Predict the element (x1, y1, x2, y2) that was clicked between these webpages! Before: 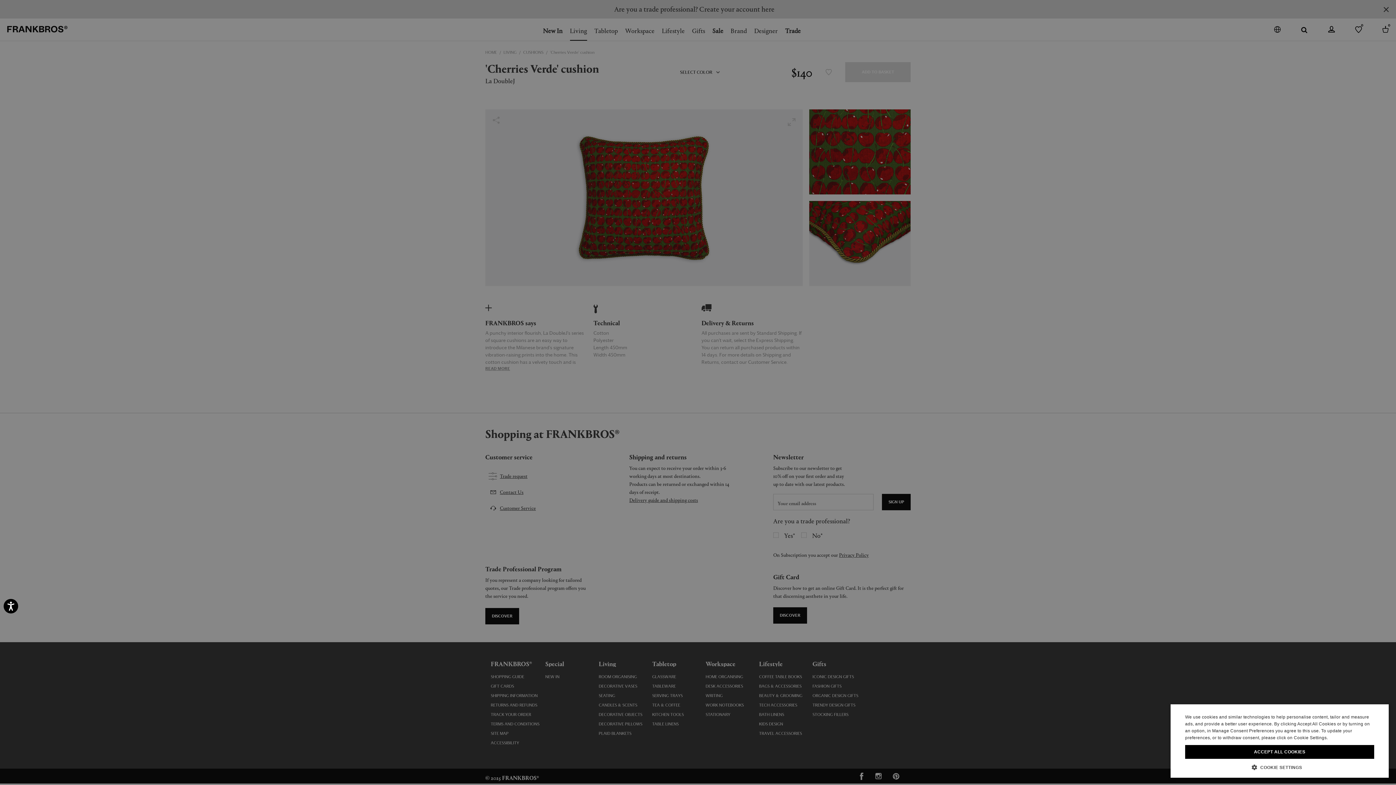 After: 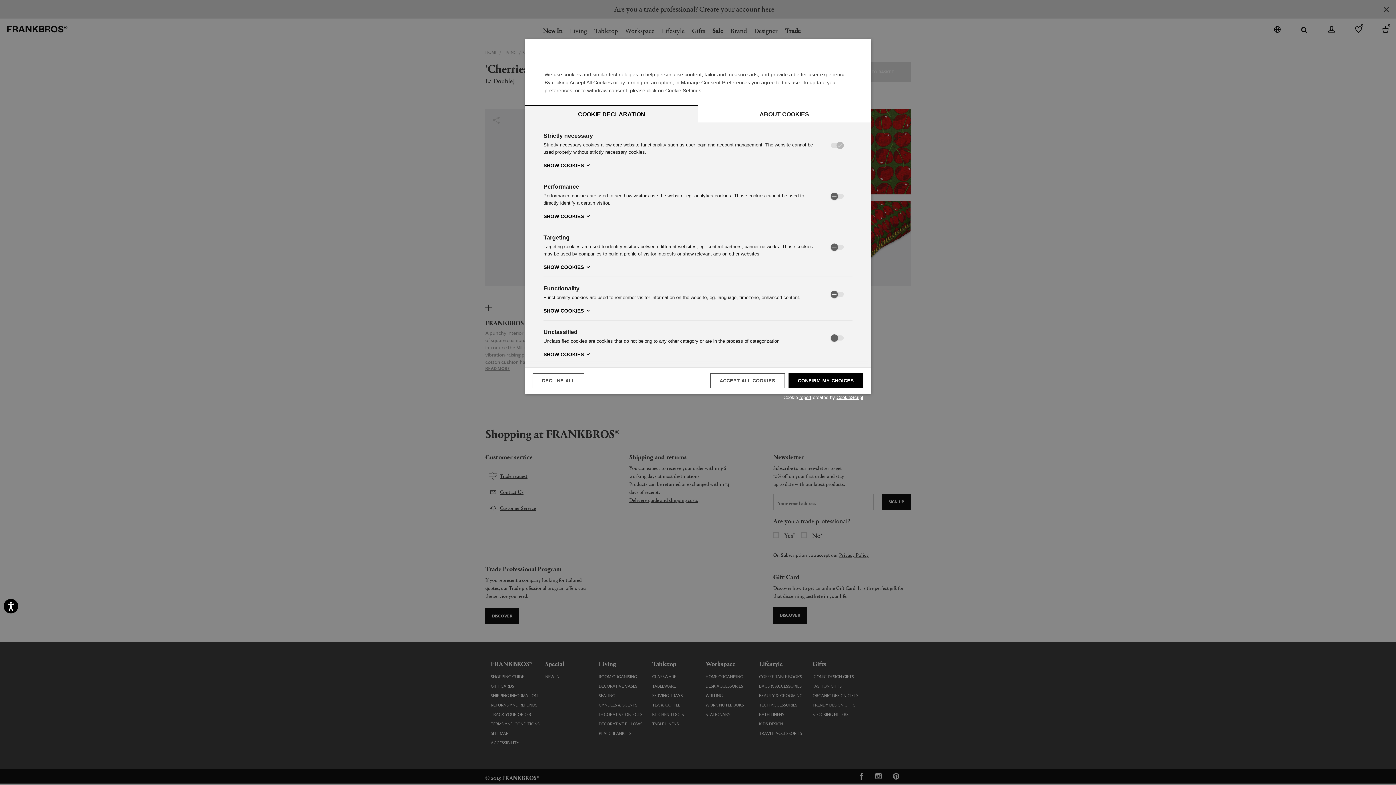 Action: bbox: (1185, 764, 1374, 770) label:  COOKIE SETTINGS